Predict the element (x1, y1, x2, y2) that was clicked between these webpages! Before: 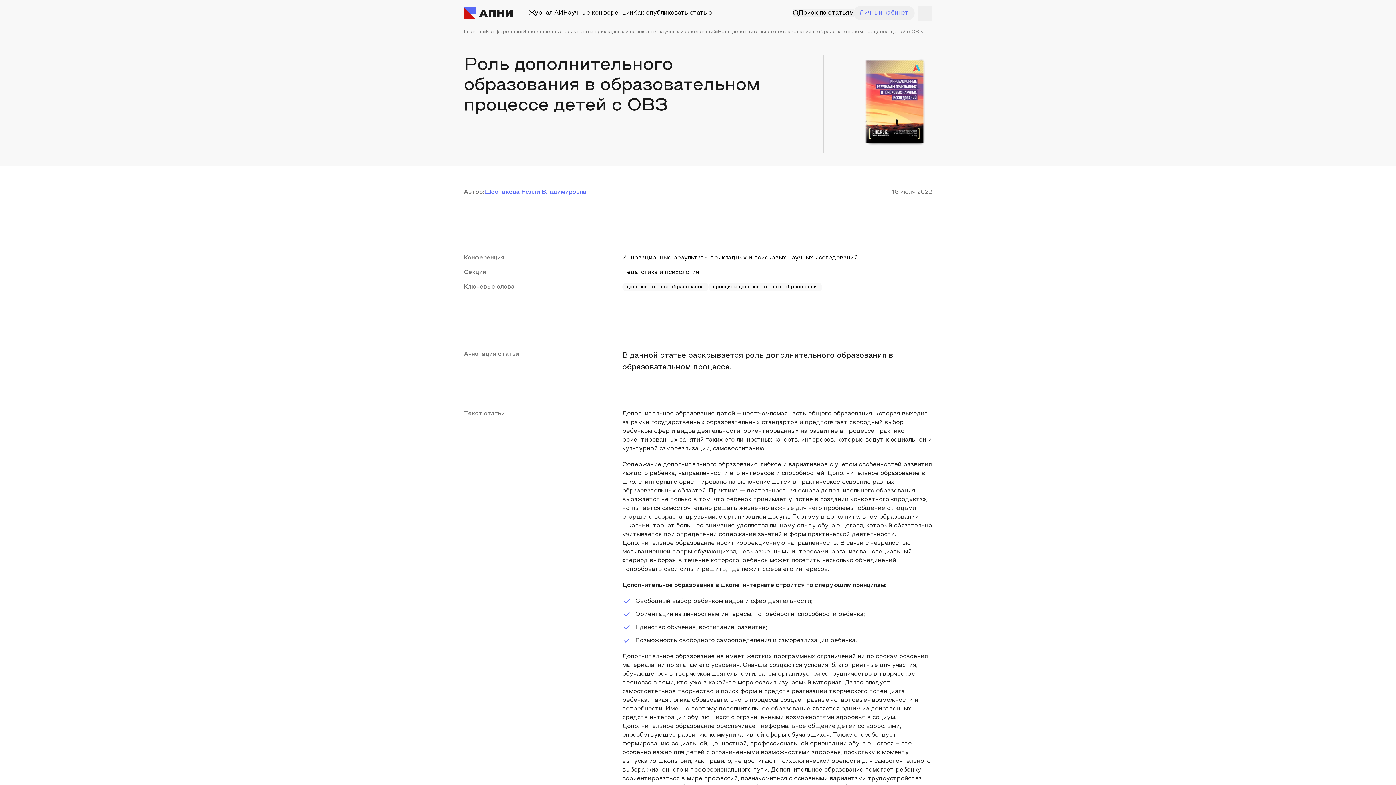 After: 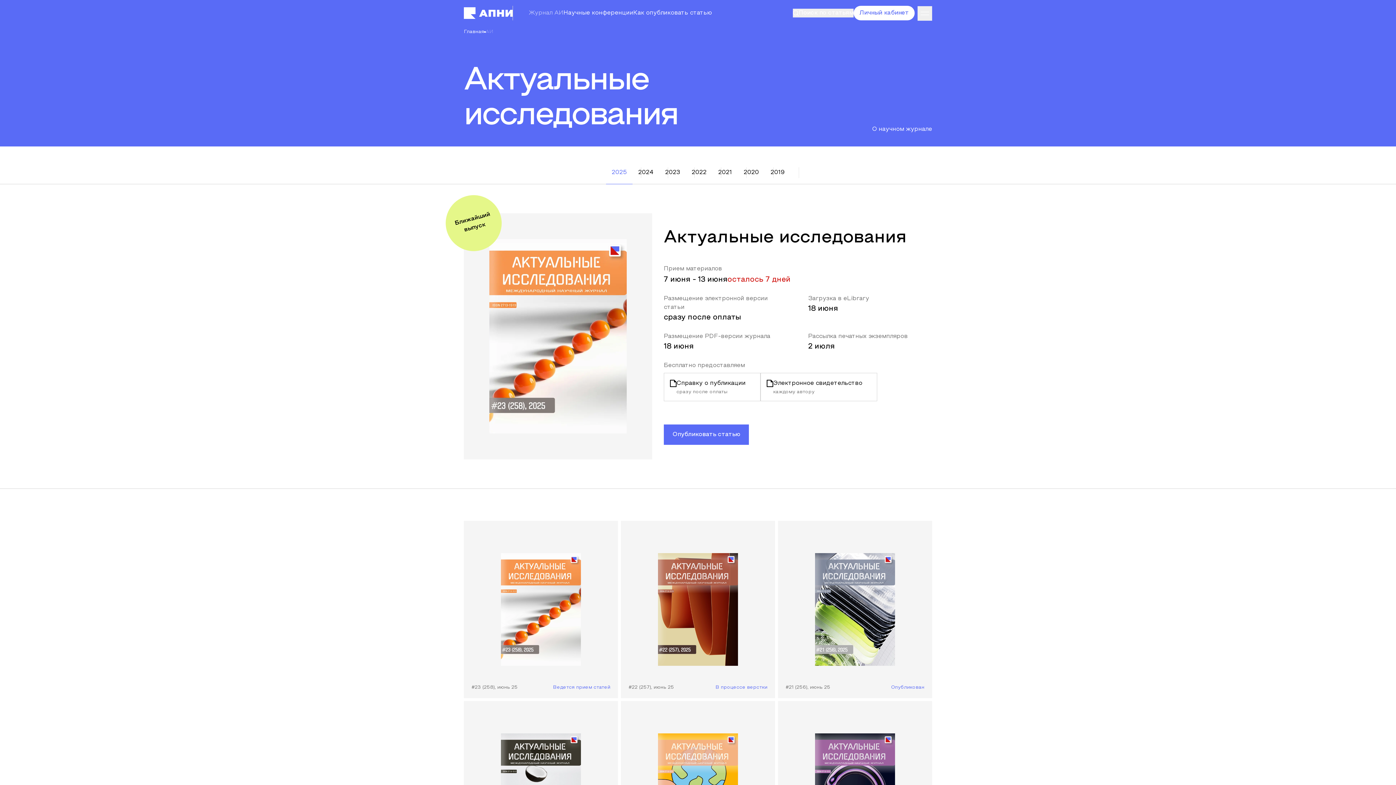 Action: label: Журнал АИ bbox: (528, 8, 563, 17)